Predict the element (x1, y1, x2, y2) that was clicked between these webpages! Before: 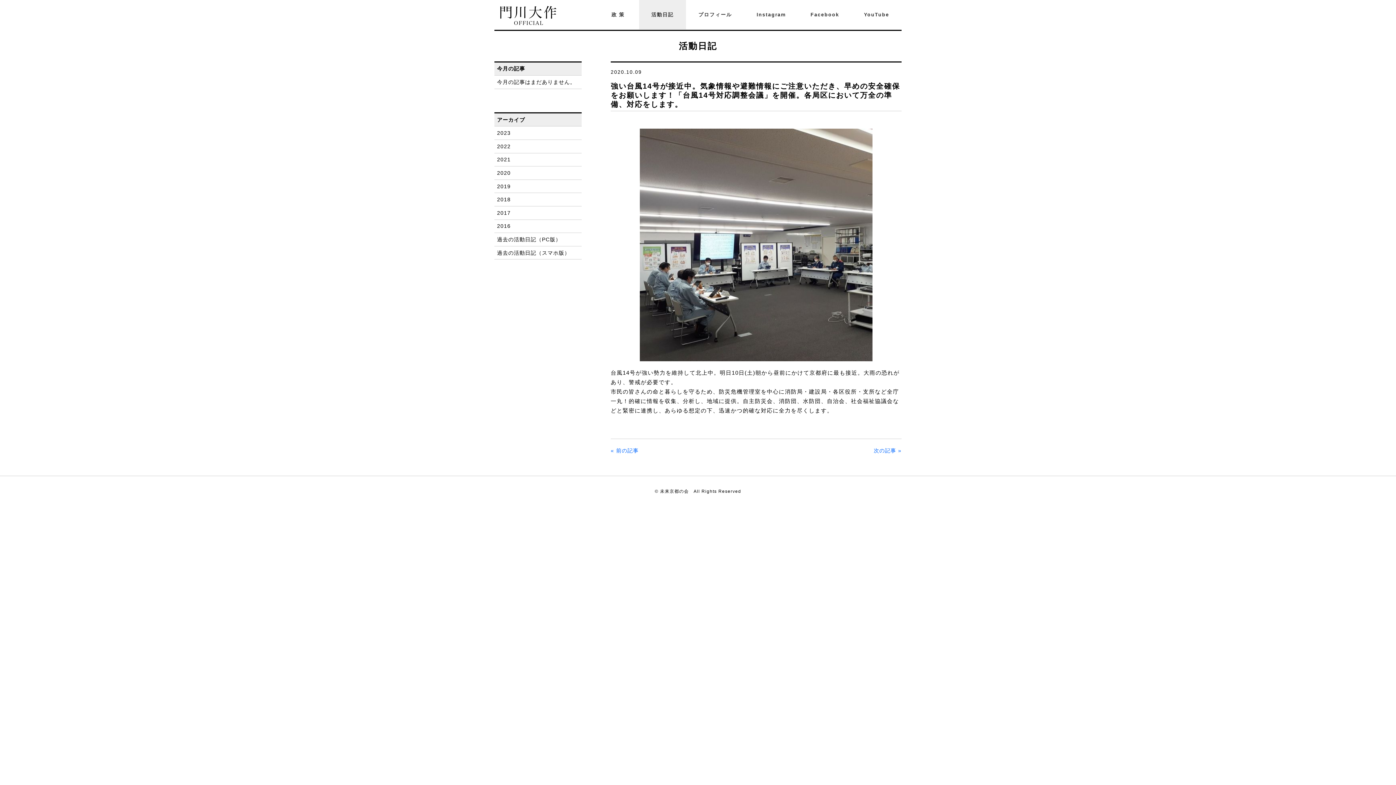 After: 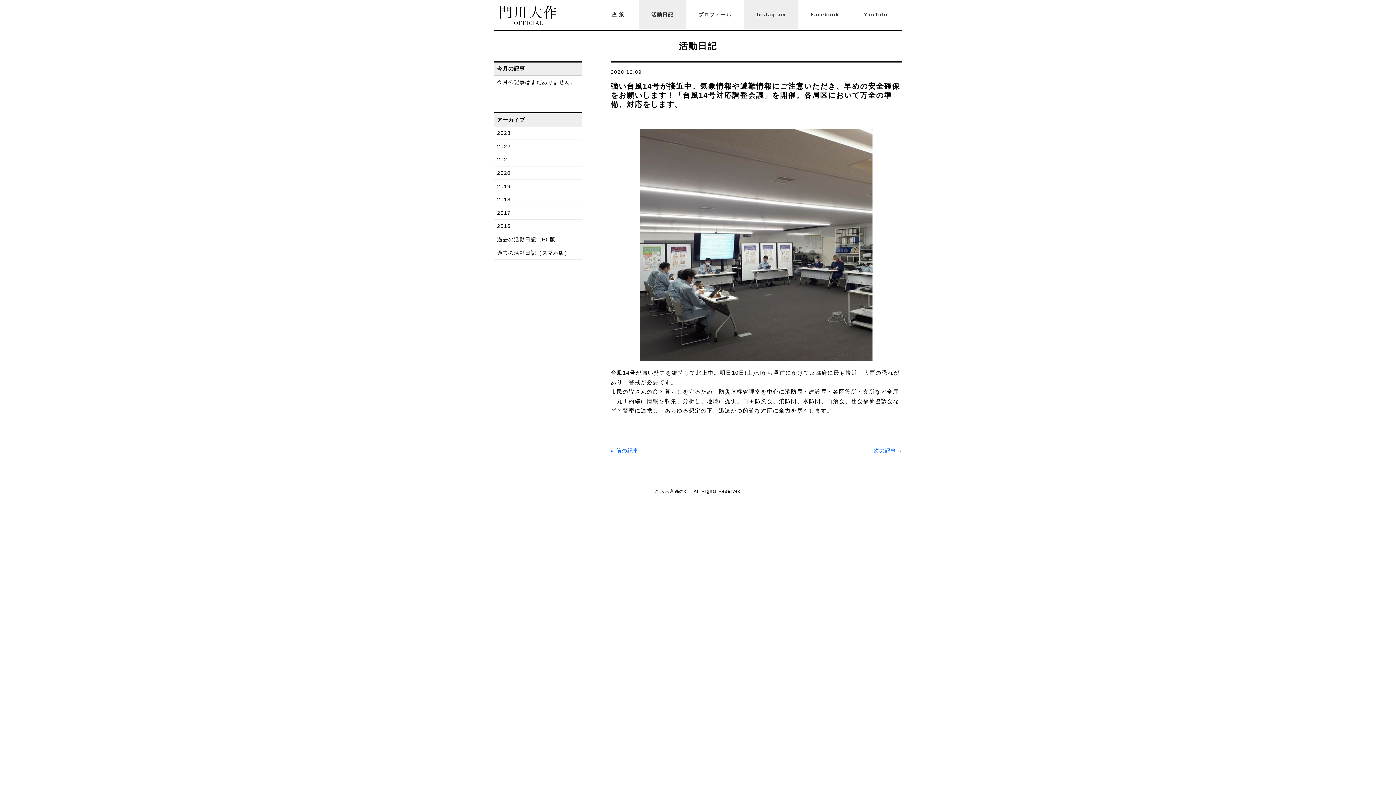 Action: bbox: (744, 0, 798, 29) label: Instagram